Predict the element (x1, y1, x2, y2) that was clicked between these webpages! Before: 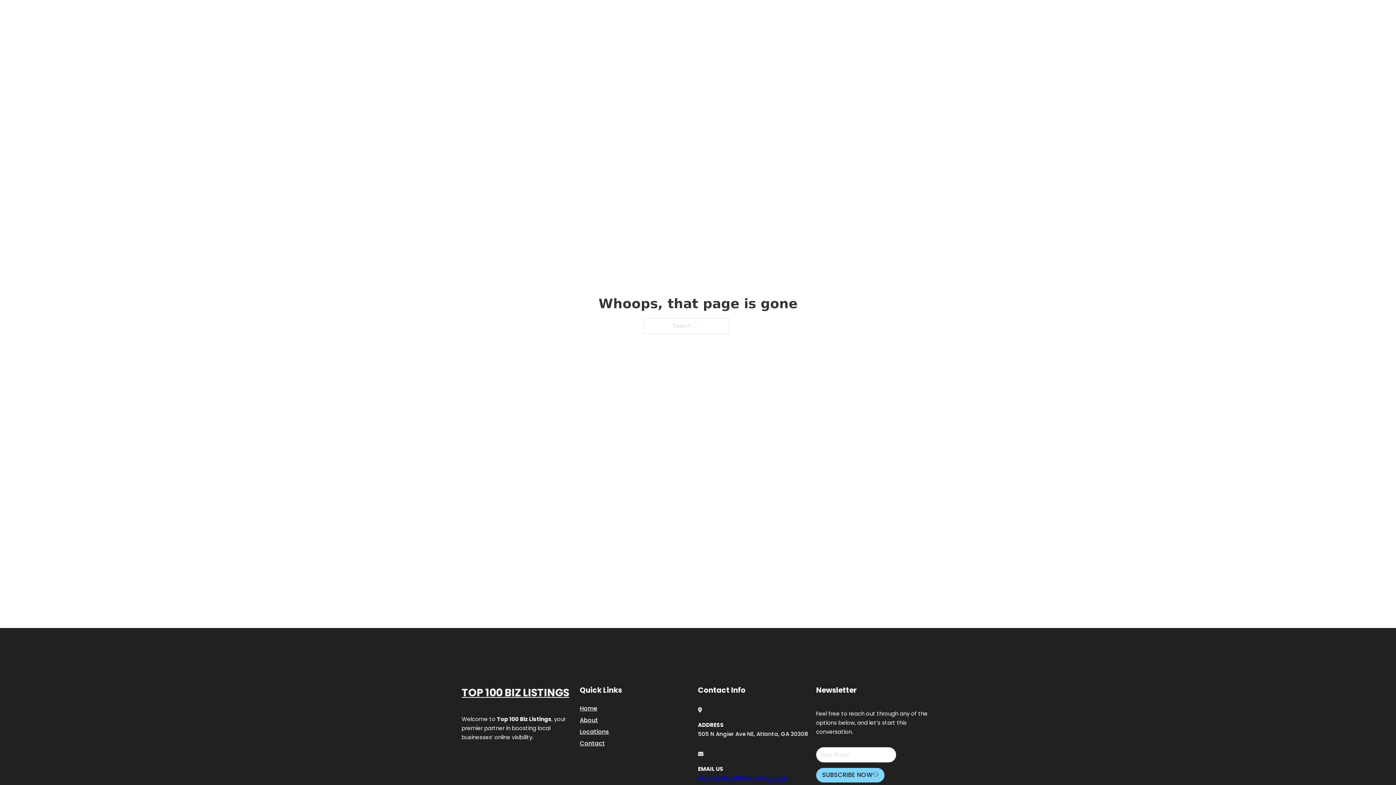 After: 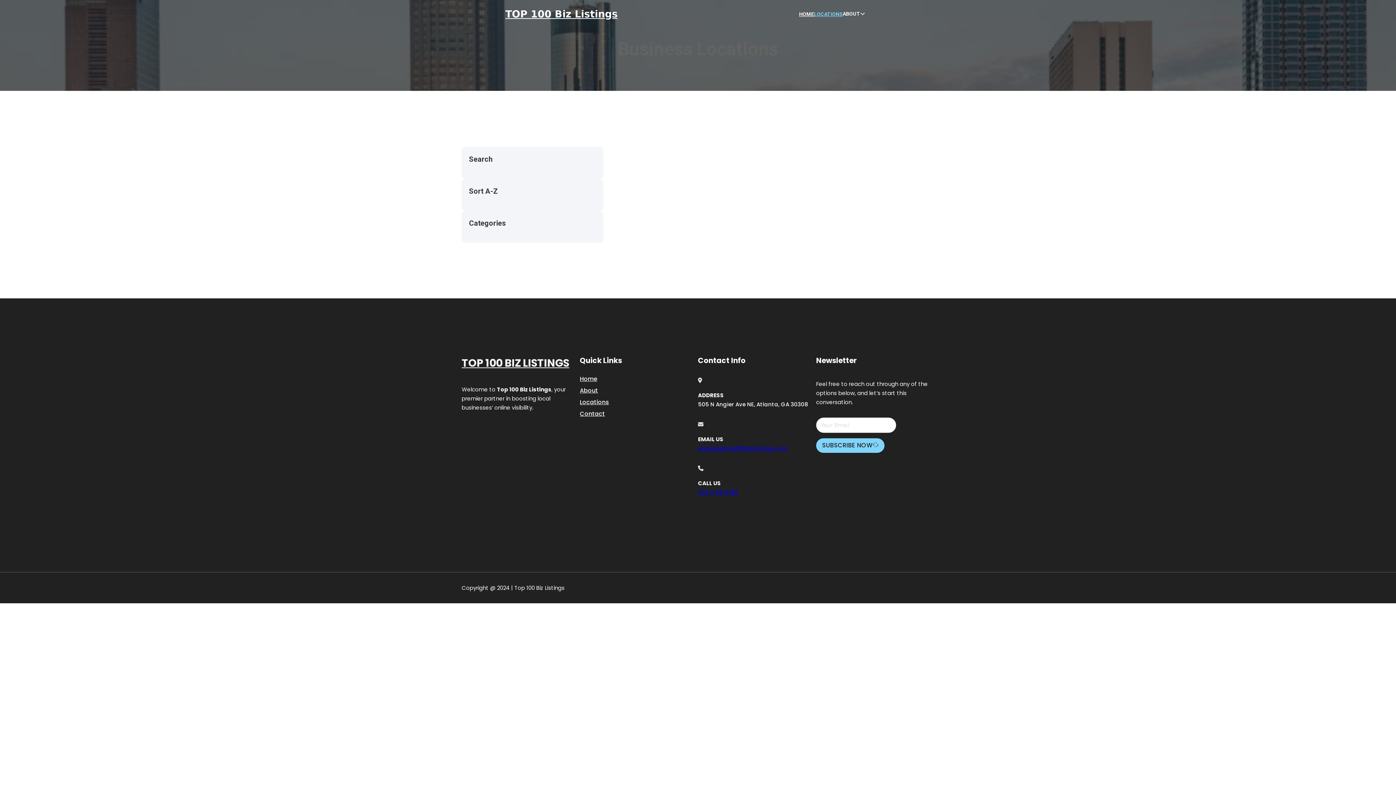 Action: bbox: (814, 10, 842, 18) label: LOCATIONS